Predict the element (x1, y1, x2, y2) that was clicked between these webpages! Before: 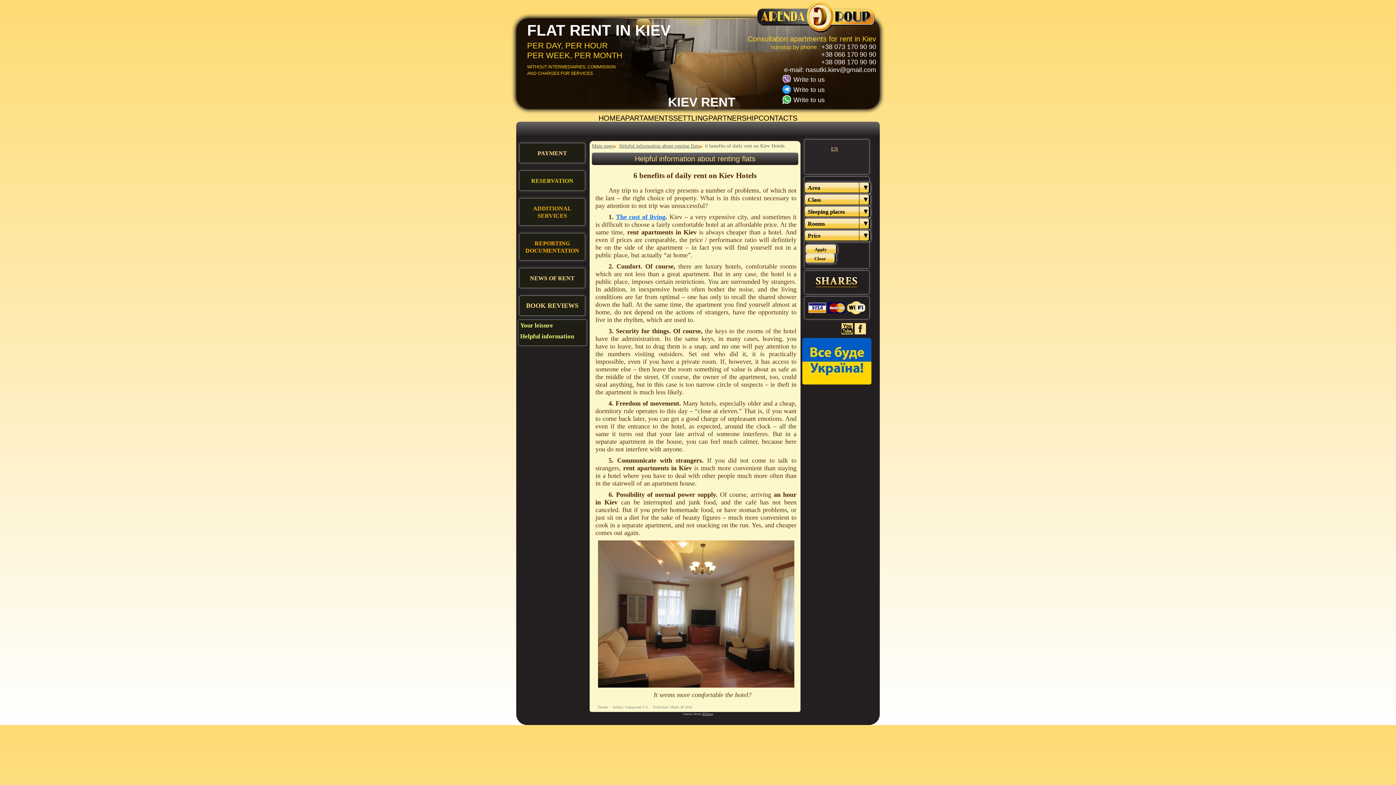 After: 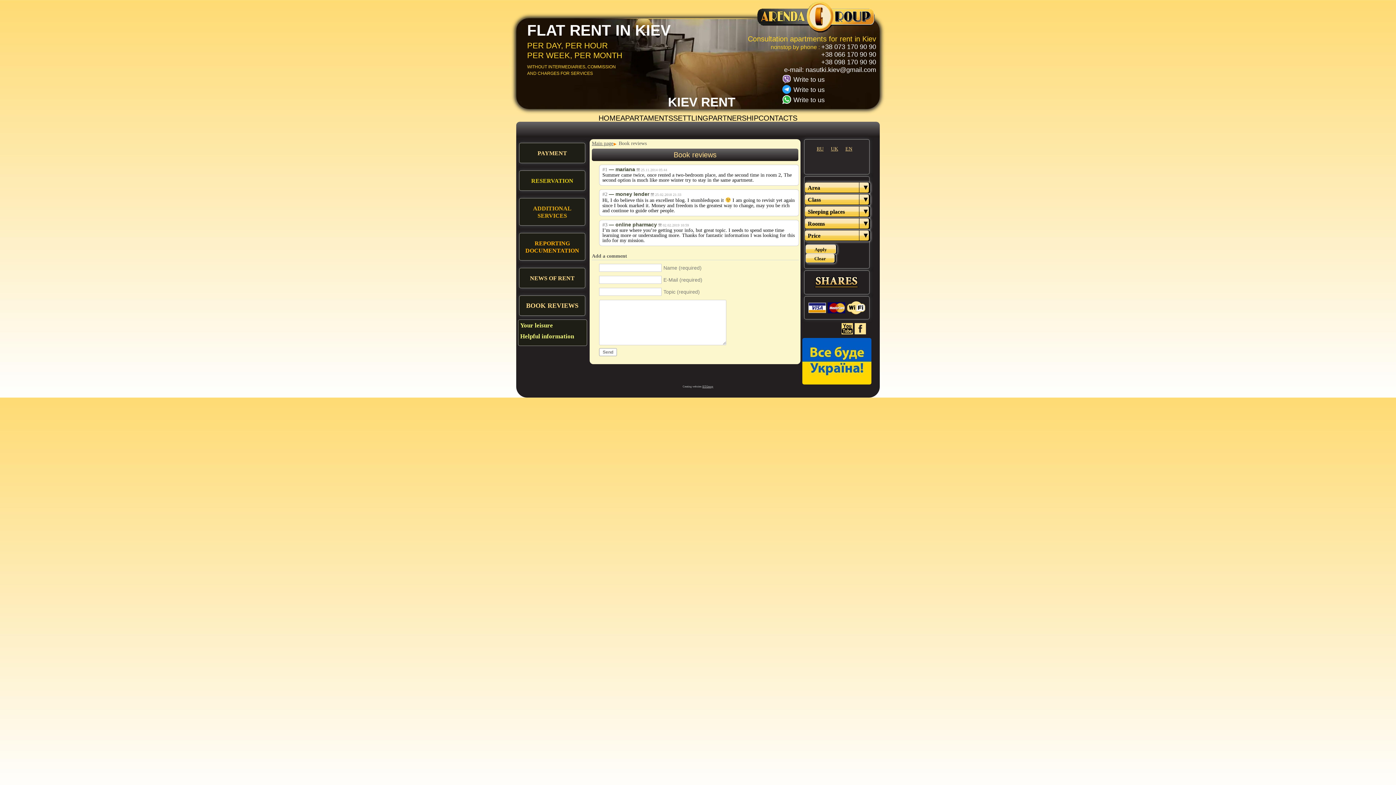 Action: bbox: (526, 302, 578, 309) label: BOOK REVIEWS